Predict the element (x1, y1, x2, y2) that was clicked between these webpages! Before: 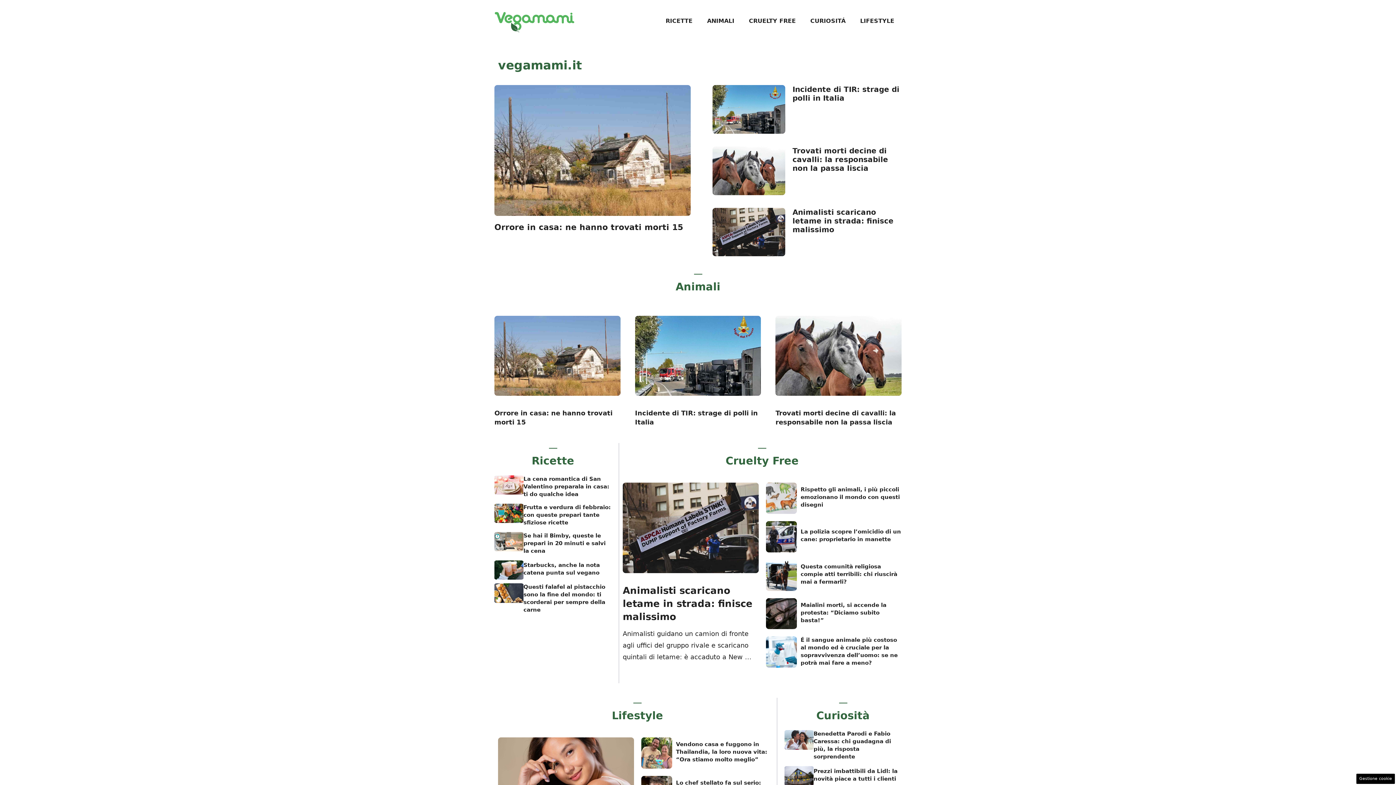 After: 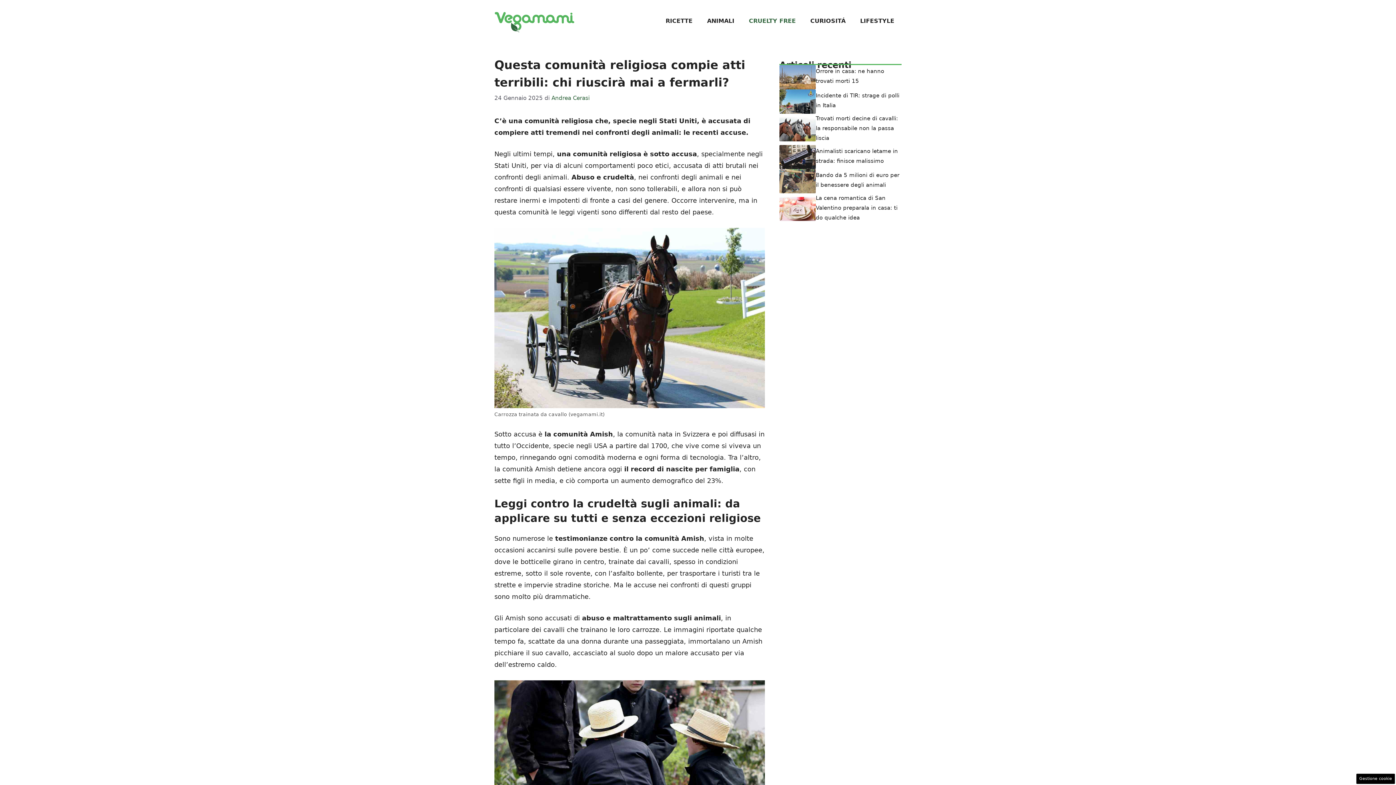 Action: bbox: (766, 571, 797, 578)